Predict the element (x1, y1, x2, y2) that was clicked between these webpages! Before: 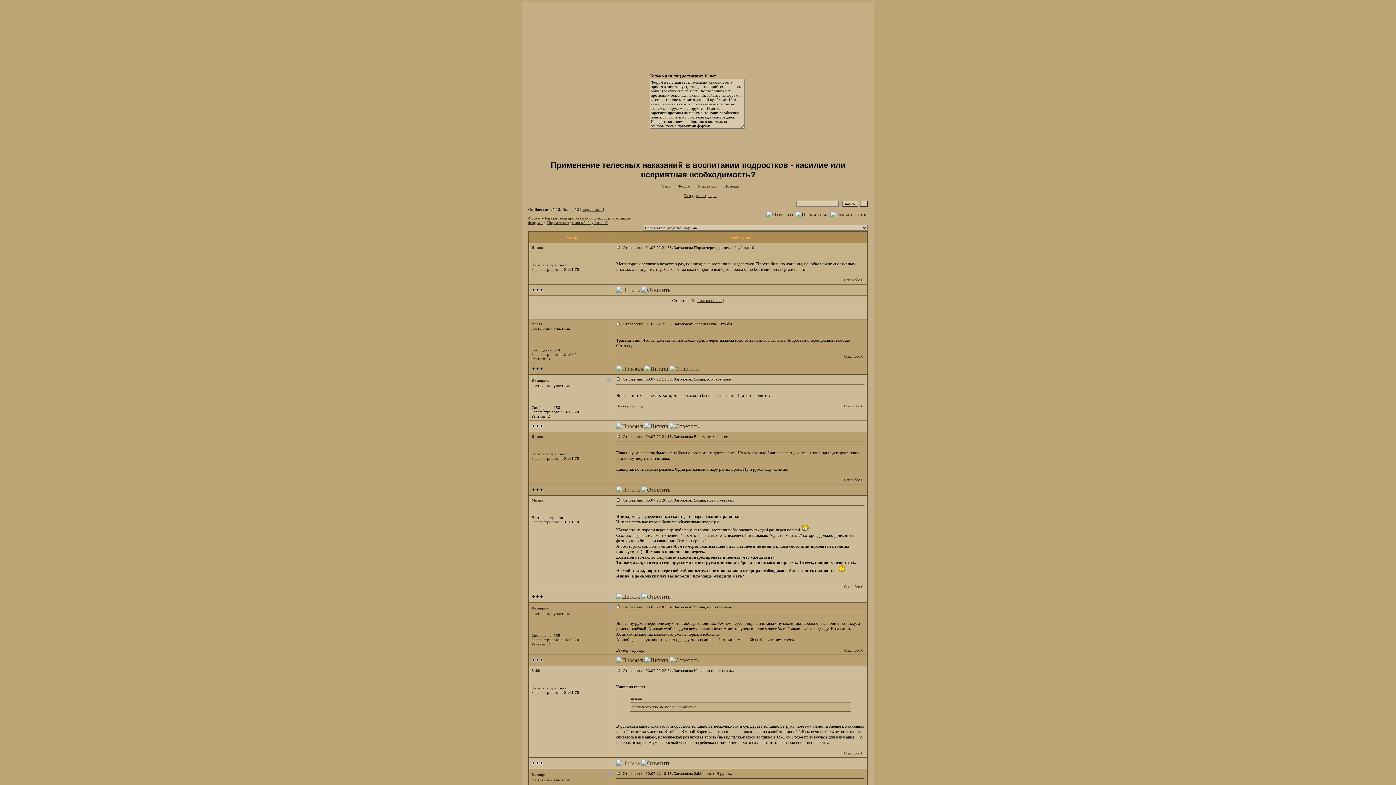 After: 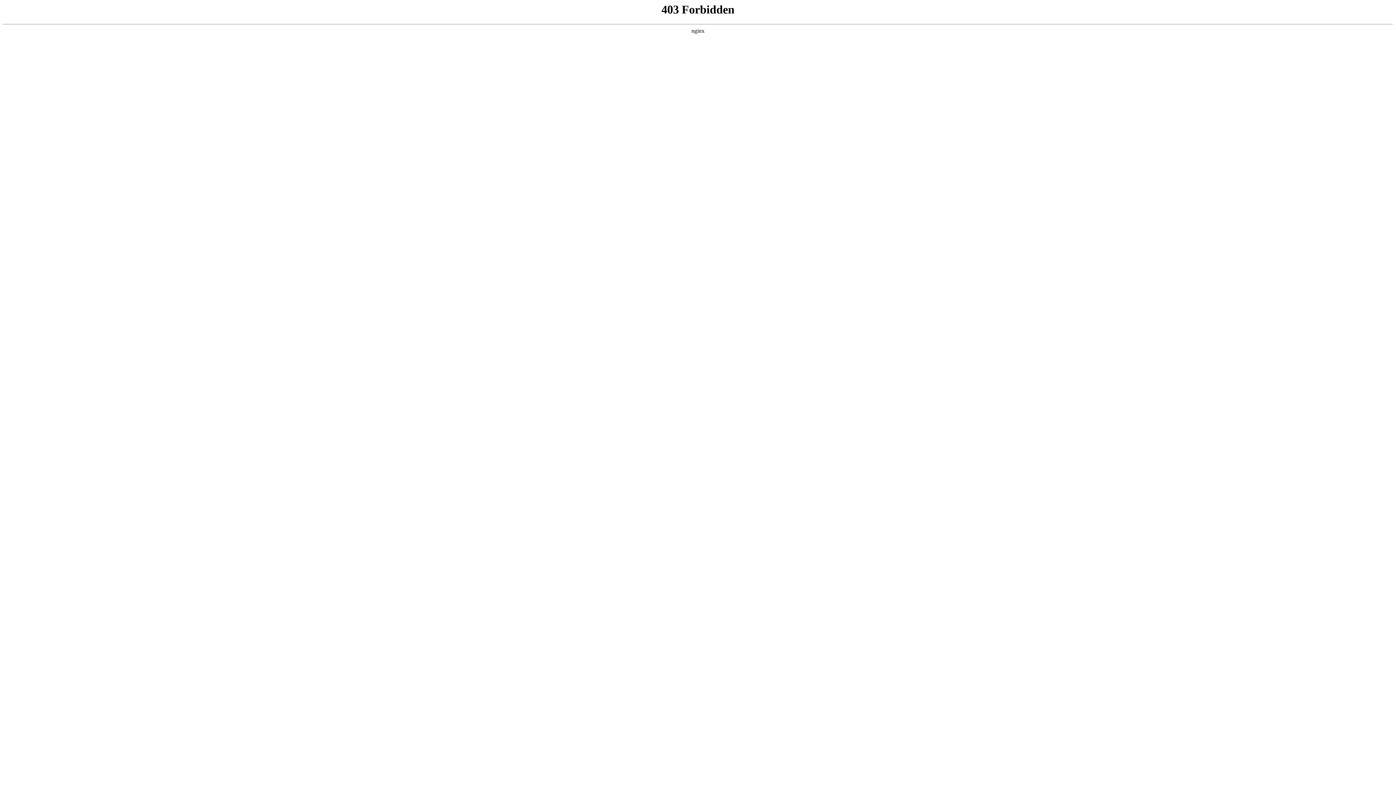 Action: bbox: (662, 184, 670, 188) label: Сайт